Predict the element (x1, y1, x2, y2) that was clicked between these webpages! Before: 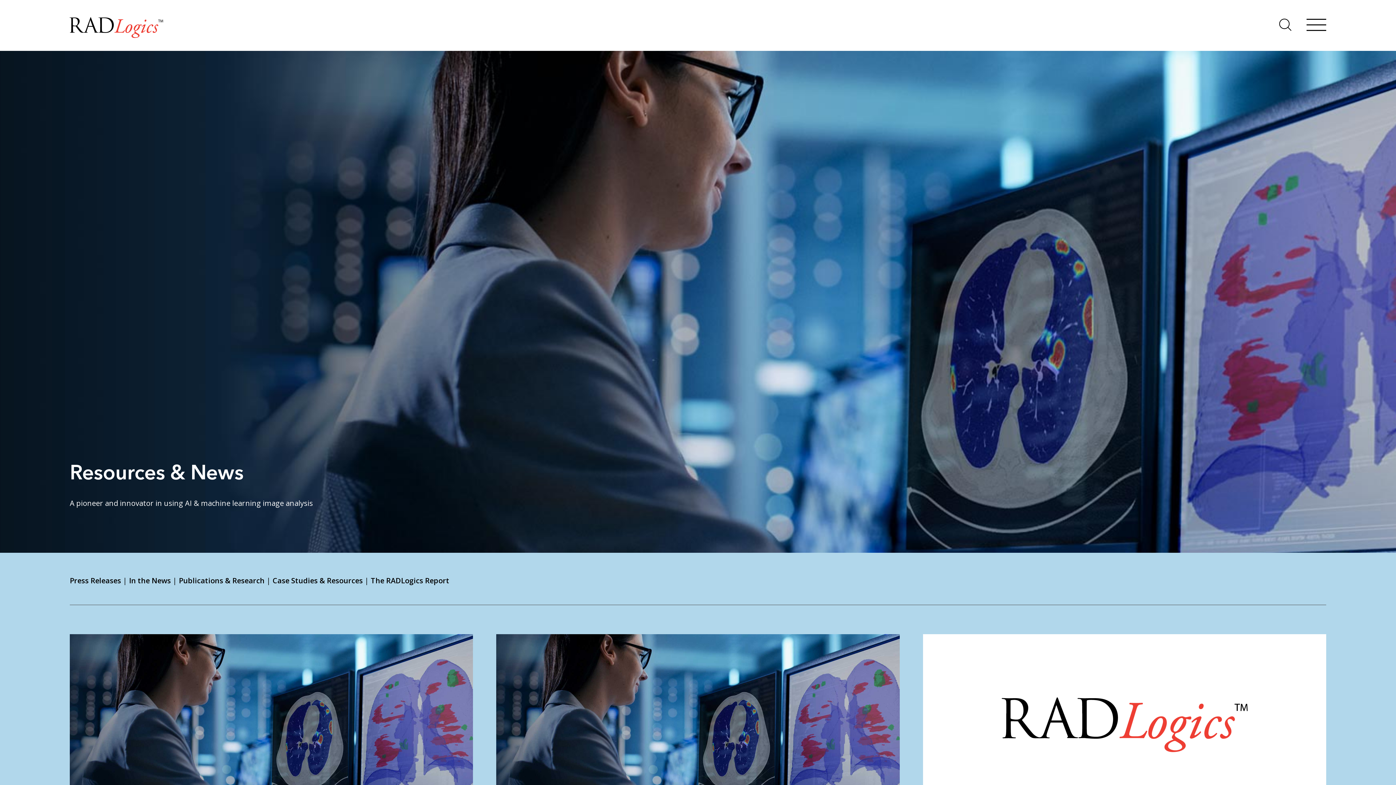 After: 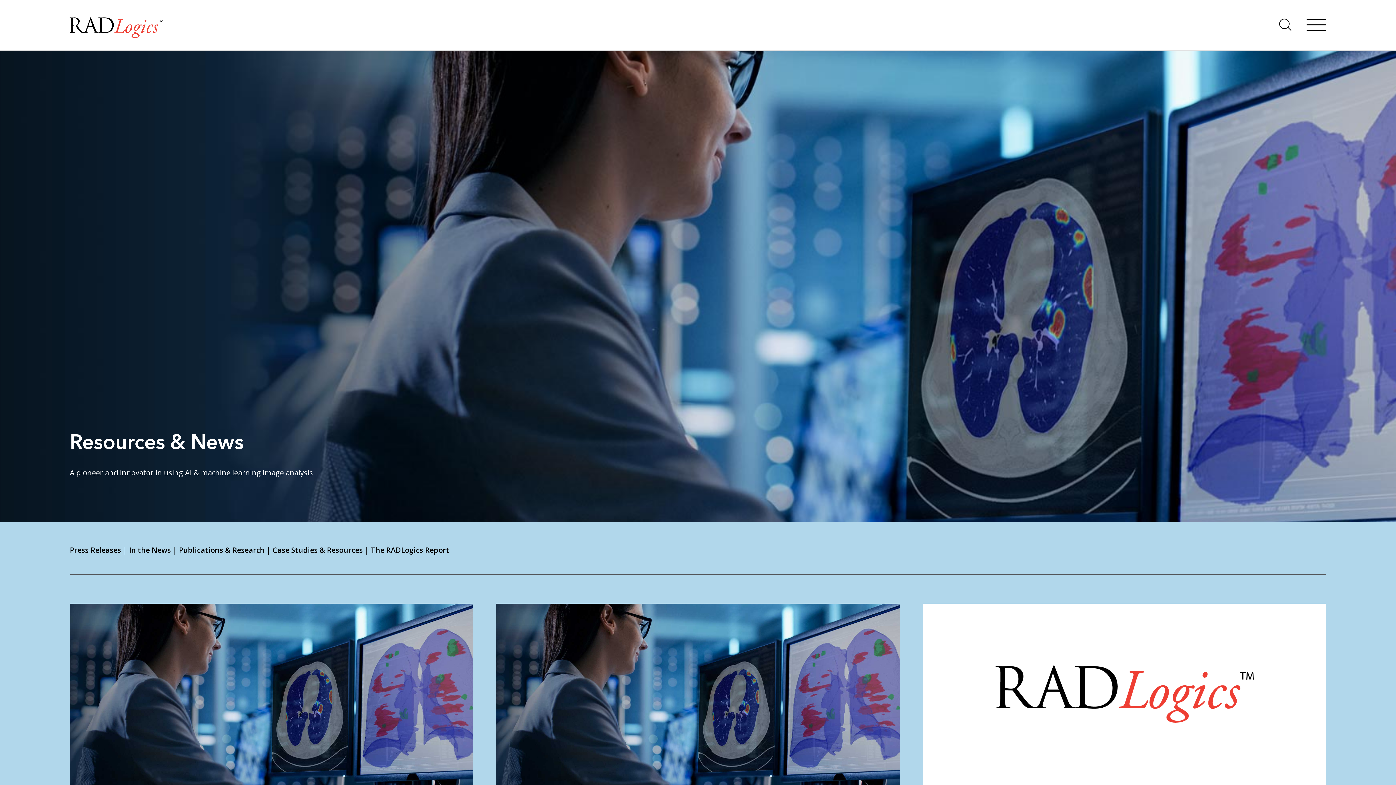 Action: label:  (opens in a new tab) bbox: (923, 634, 1326, 816)